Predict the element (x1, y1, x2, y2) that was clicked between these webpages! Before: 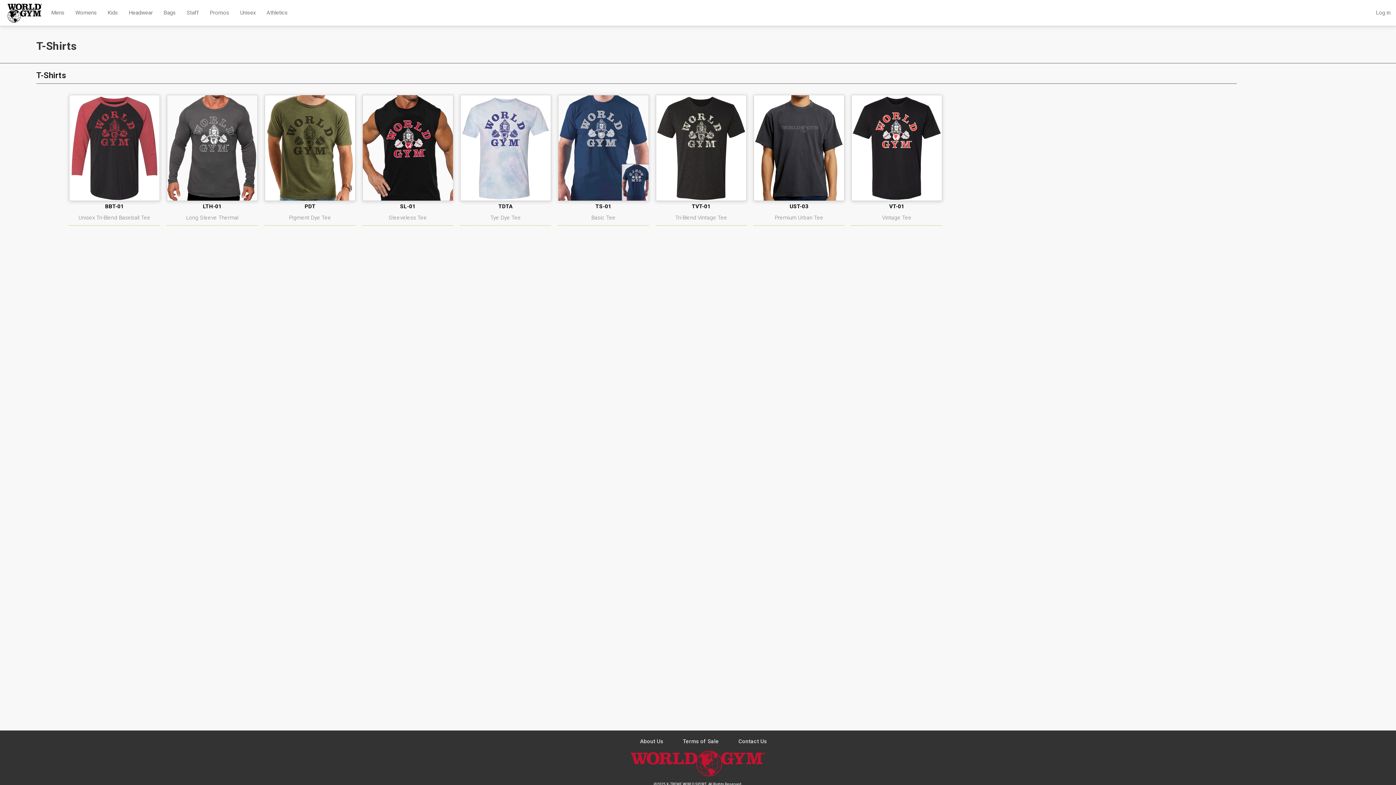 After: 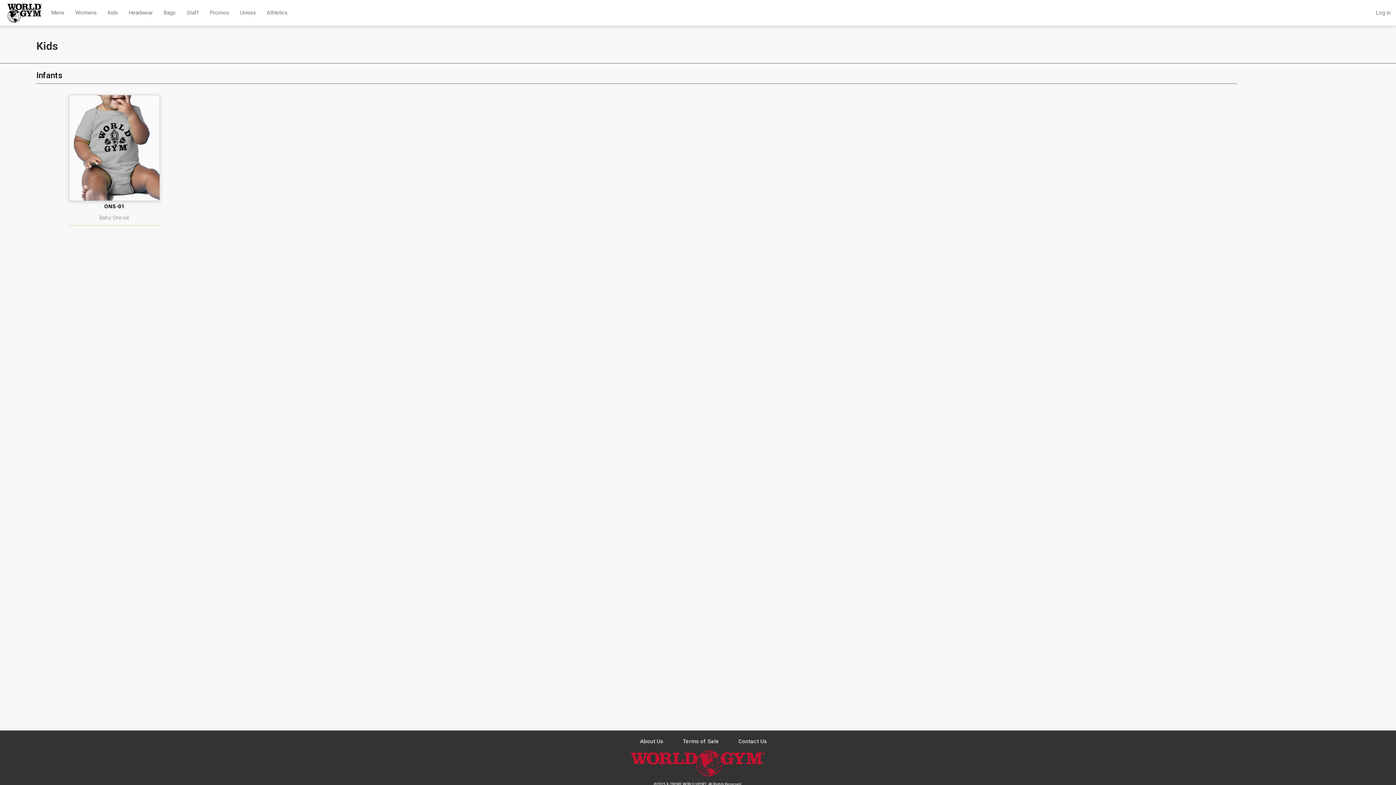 Action: label: Kids bbox: (102, 0, 123, 25)